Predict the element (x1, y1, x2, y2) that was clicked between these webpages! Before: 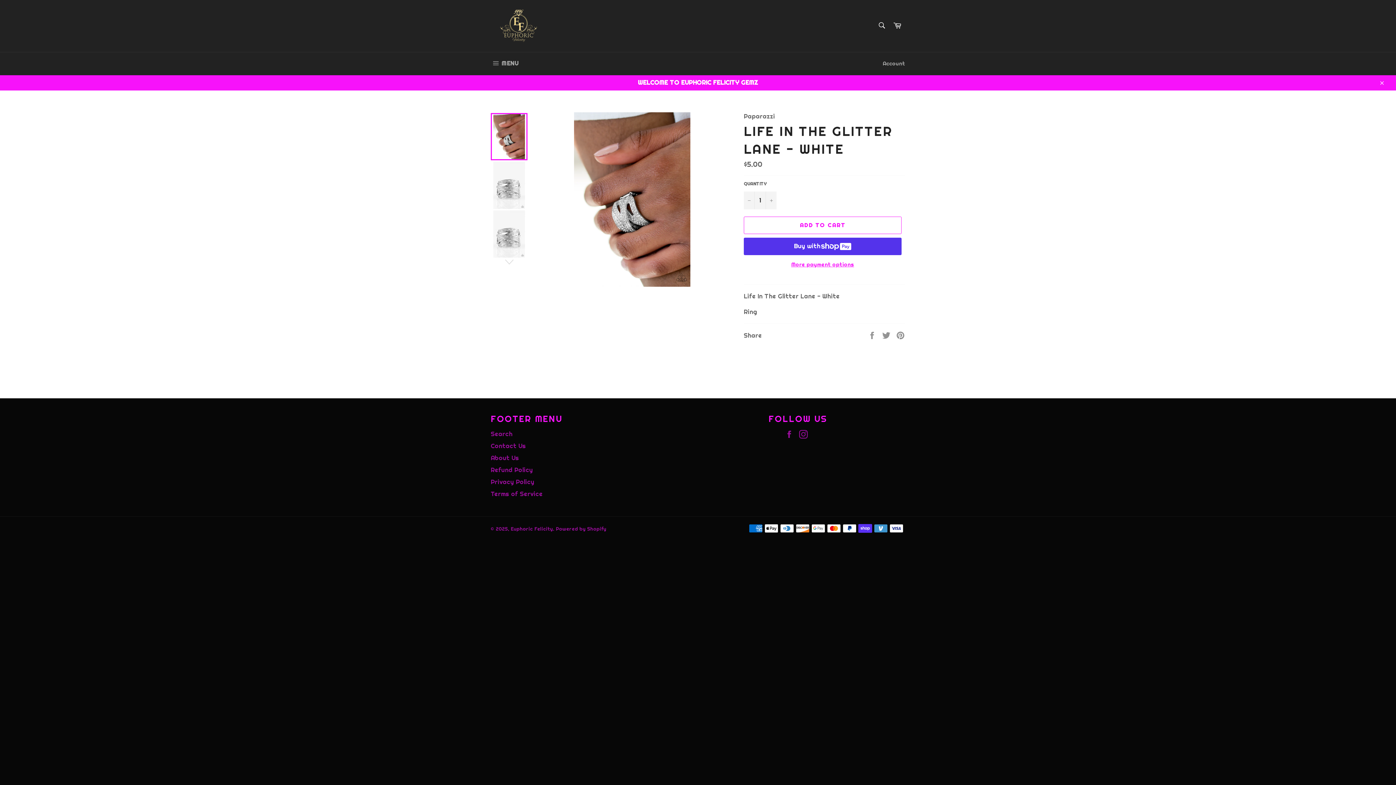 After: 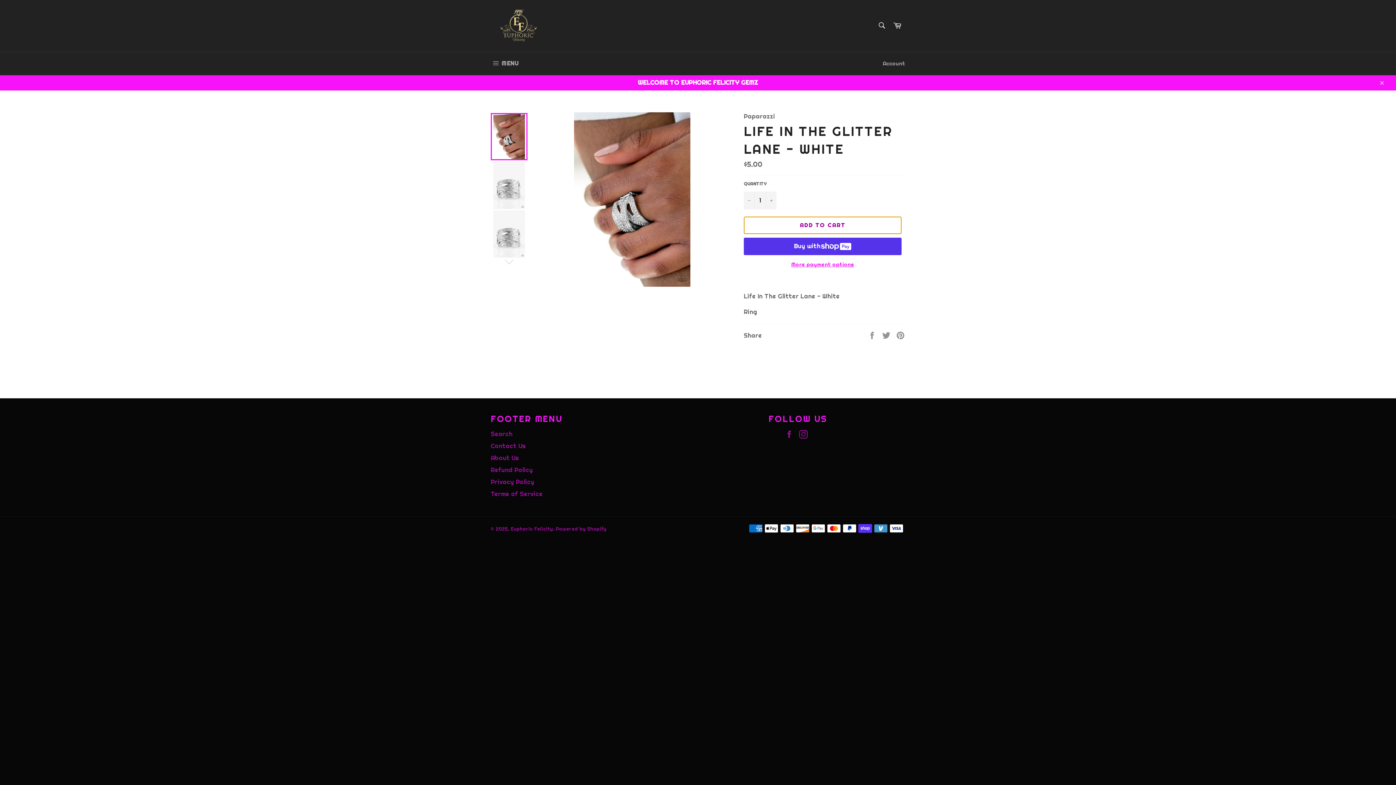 Action: label: ADD TO CART bbox: (744, 216, 901, 234)